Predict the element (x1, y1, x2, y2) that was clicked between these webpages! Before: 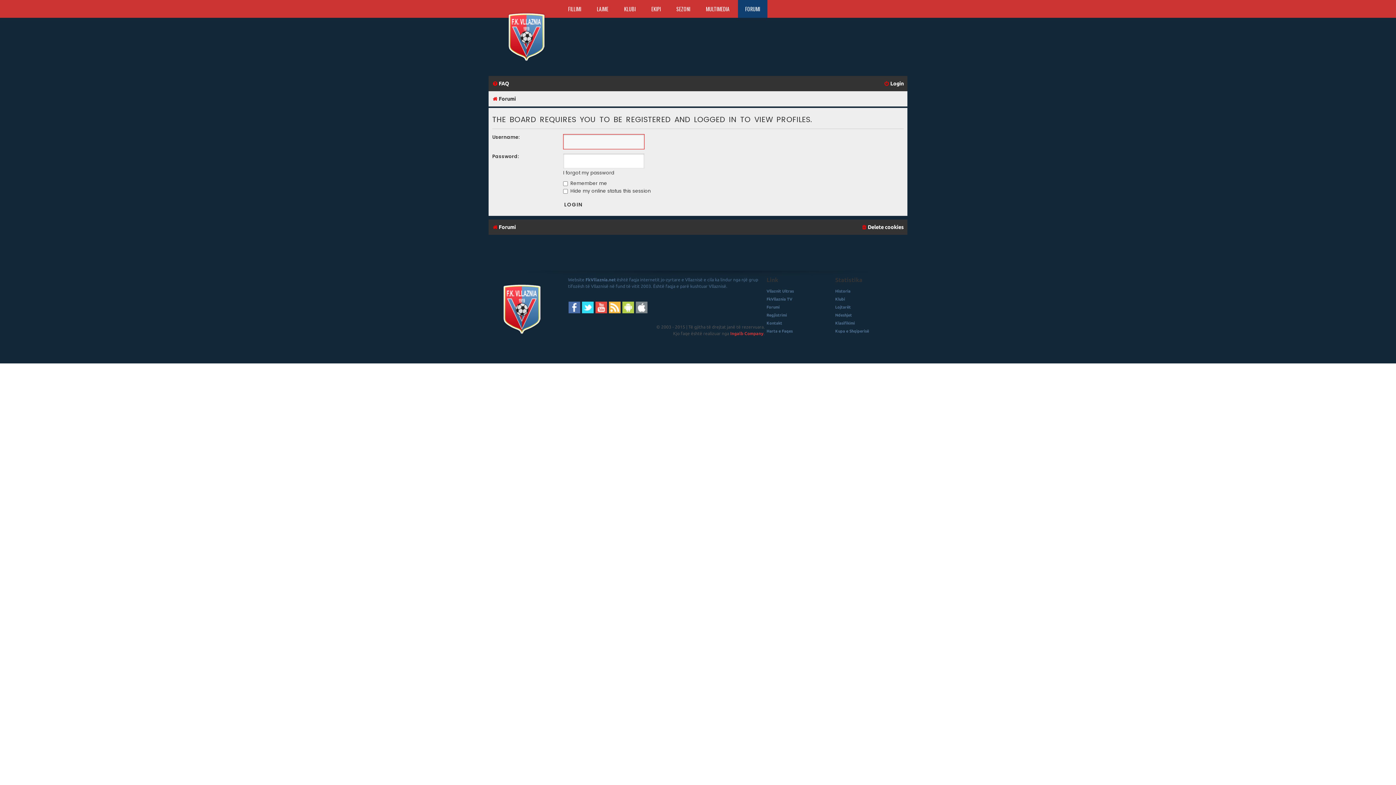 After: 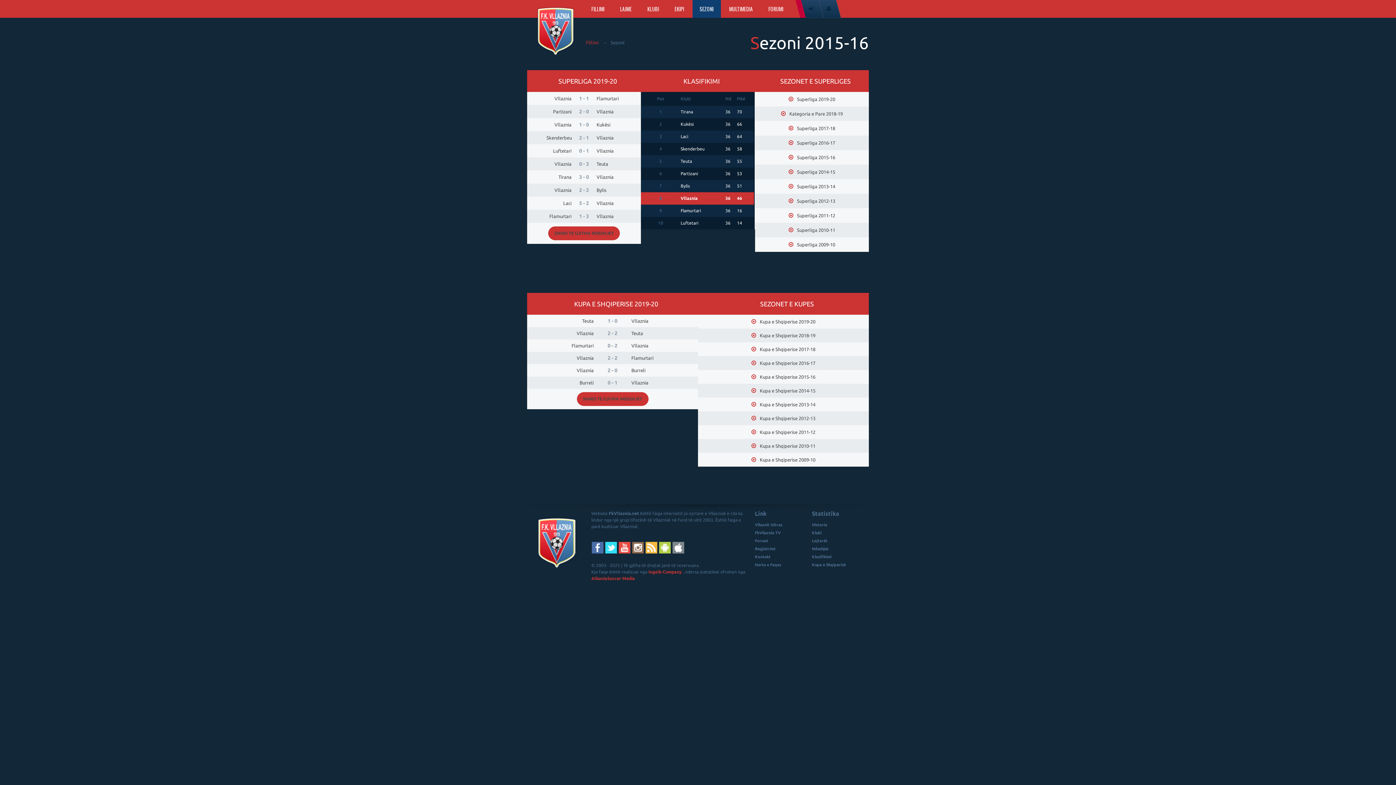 Action: bbox: (669, 0, 697, 17) label: SEZONI